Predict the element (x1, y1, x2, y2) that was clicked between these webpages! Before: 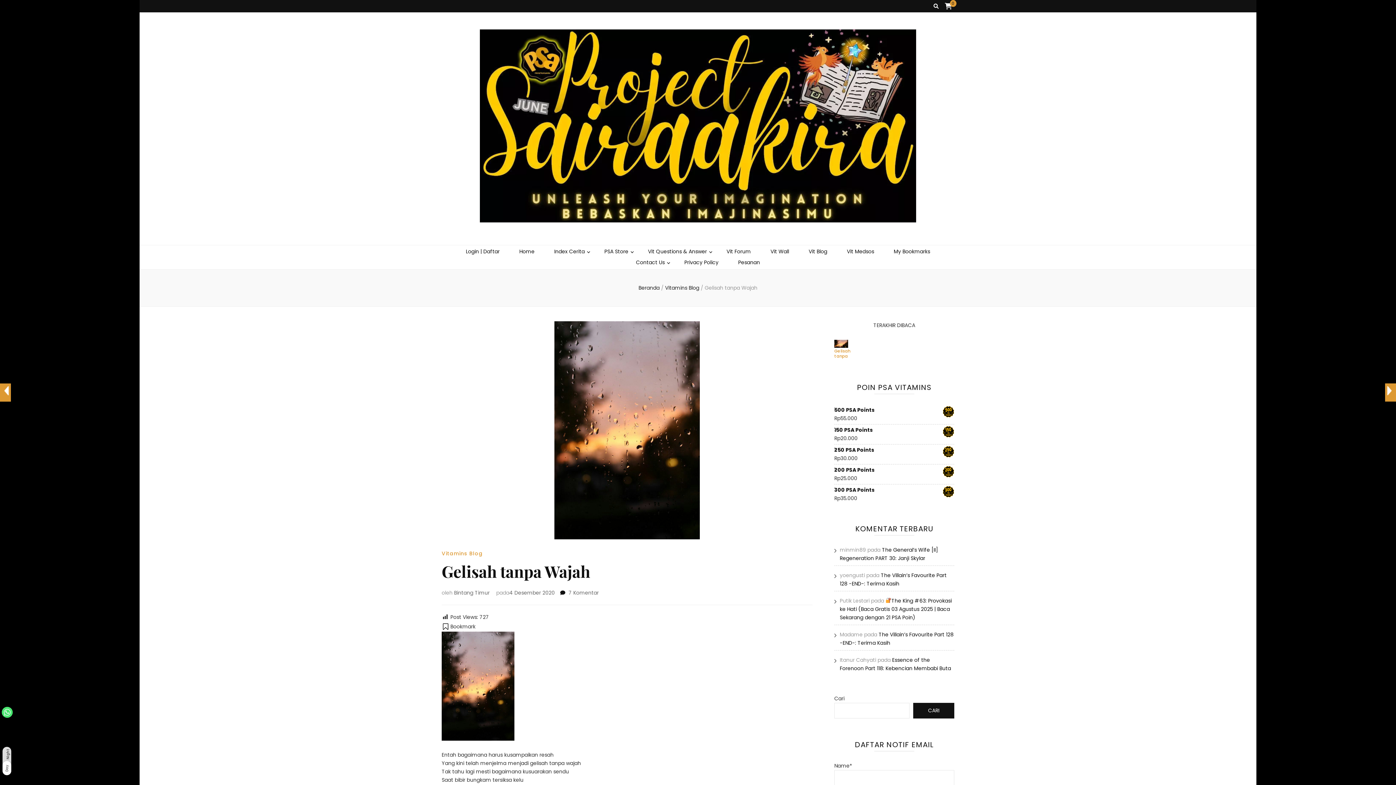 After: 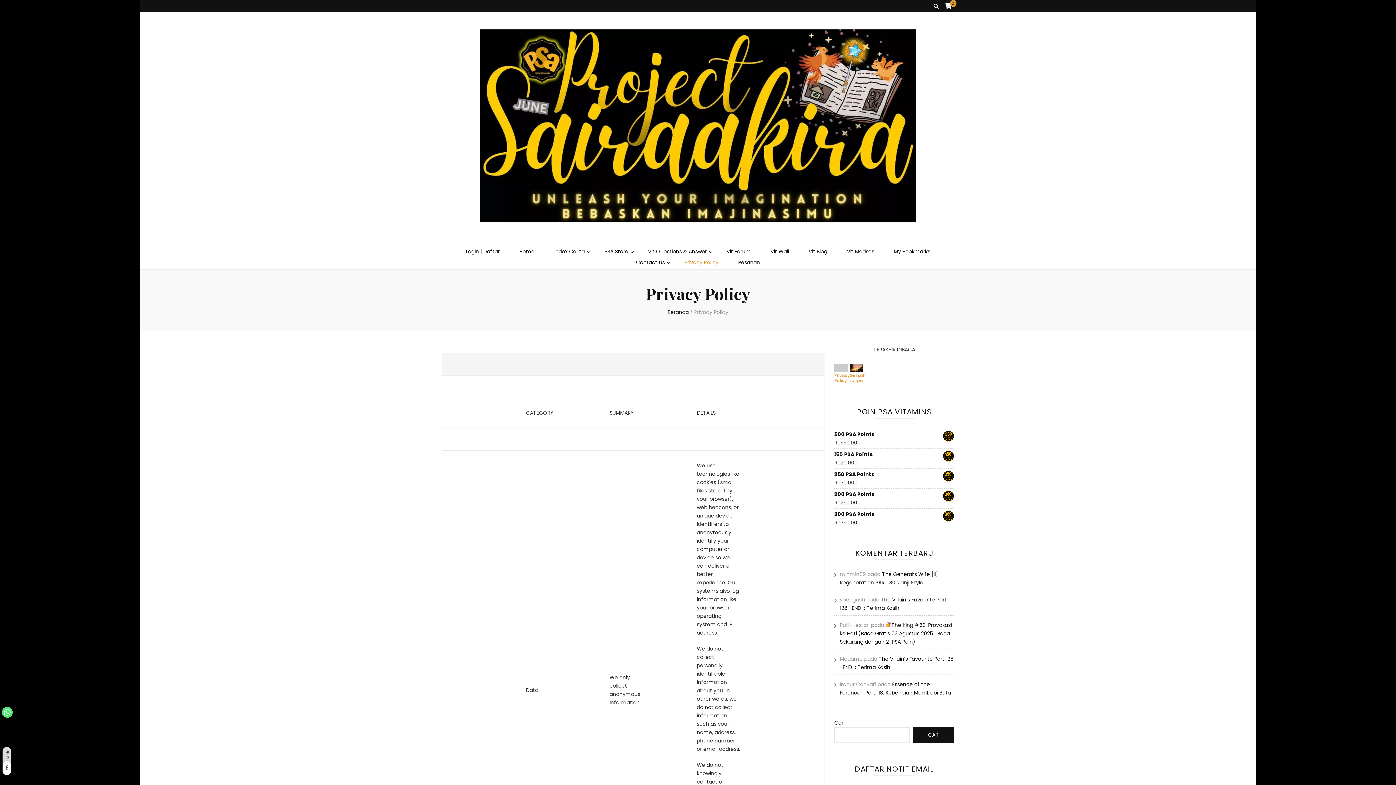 Action: label: Privacy Policy bbox: (684, 258, 718, 266)